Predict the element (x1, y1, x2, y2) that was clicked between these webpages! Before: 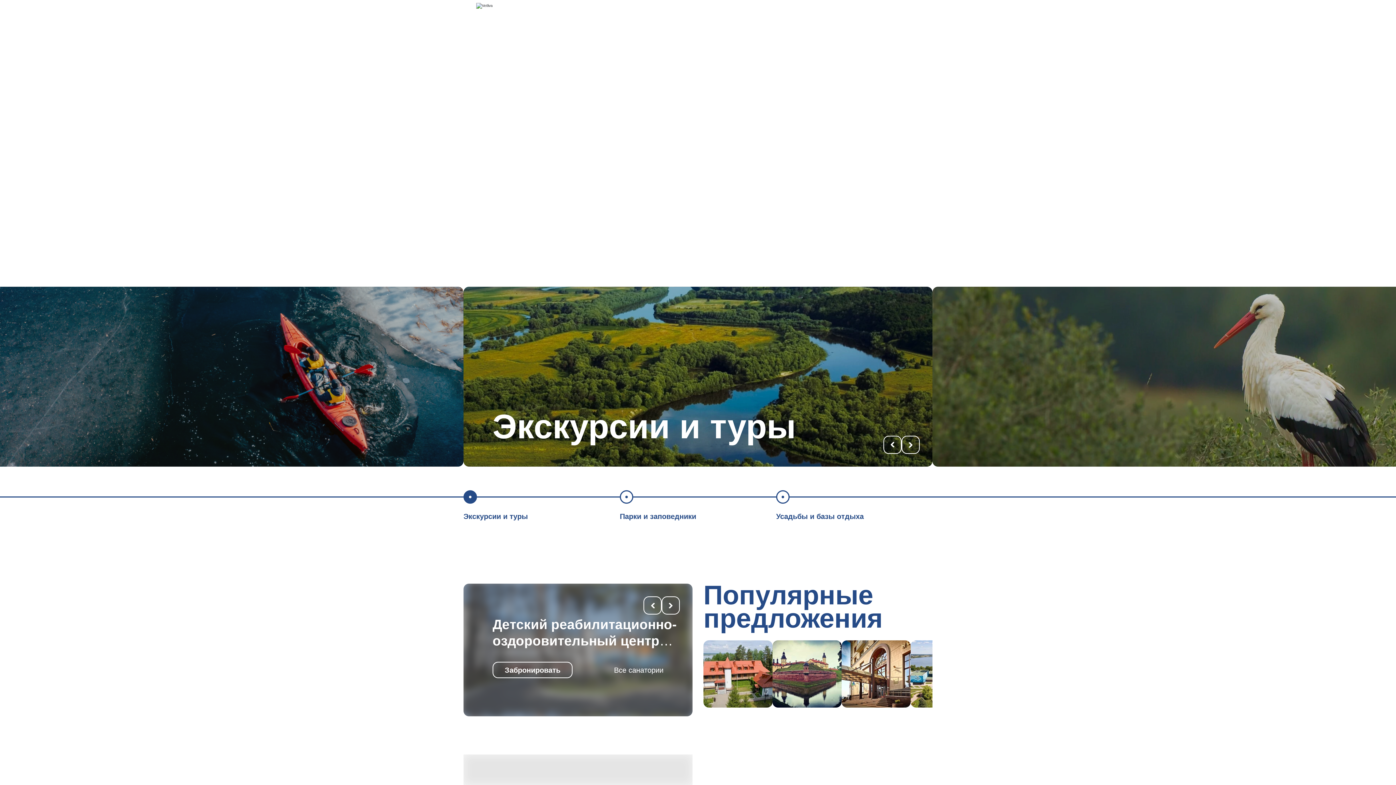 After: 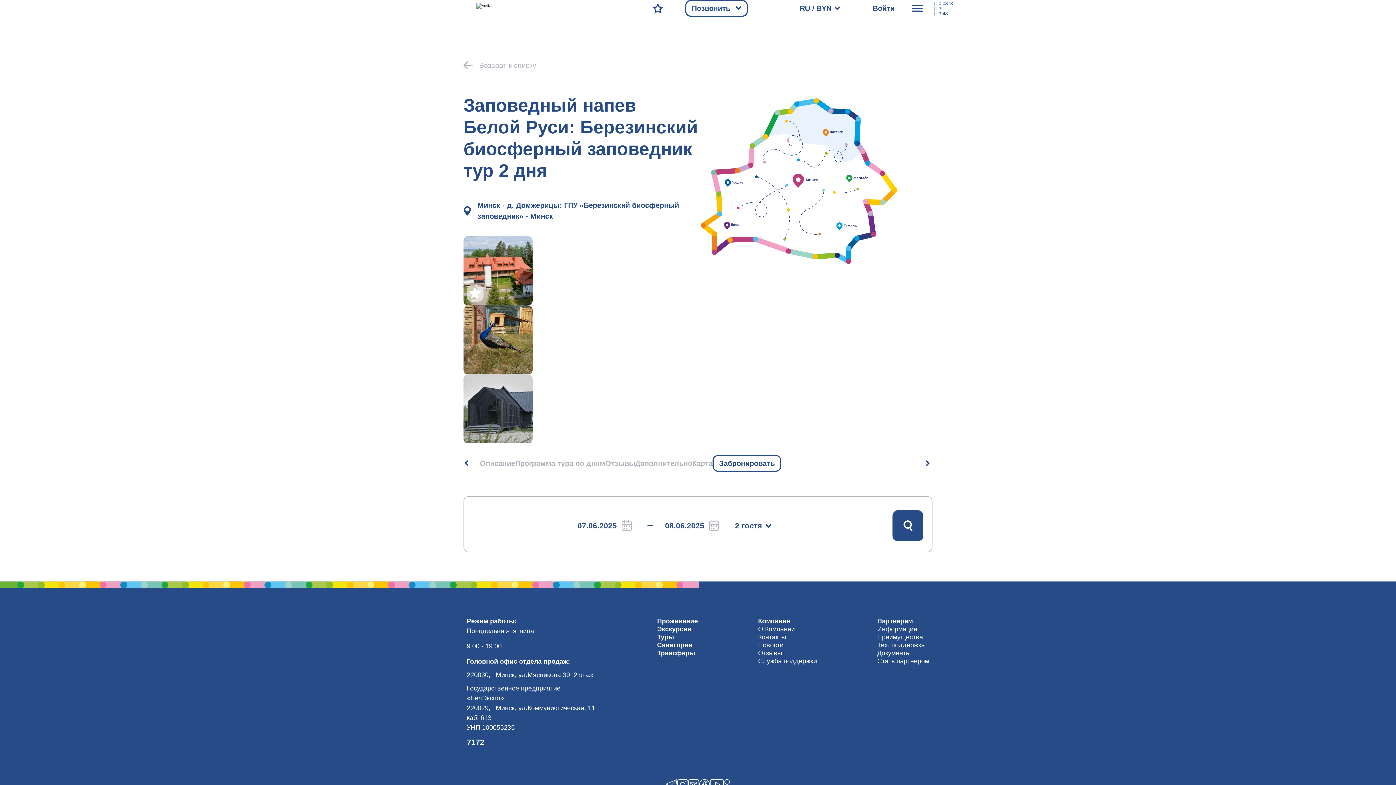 Action: bbox: (703, 640, 772, 708)